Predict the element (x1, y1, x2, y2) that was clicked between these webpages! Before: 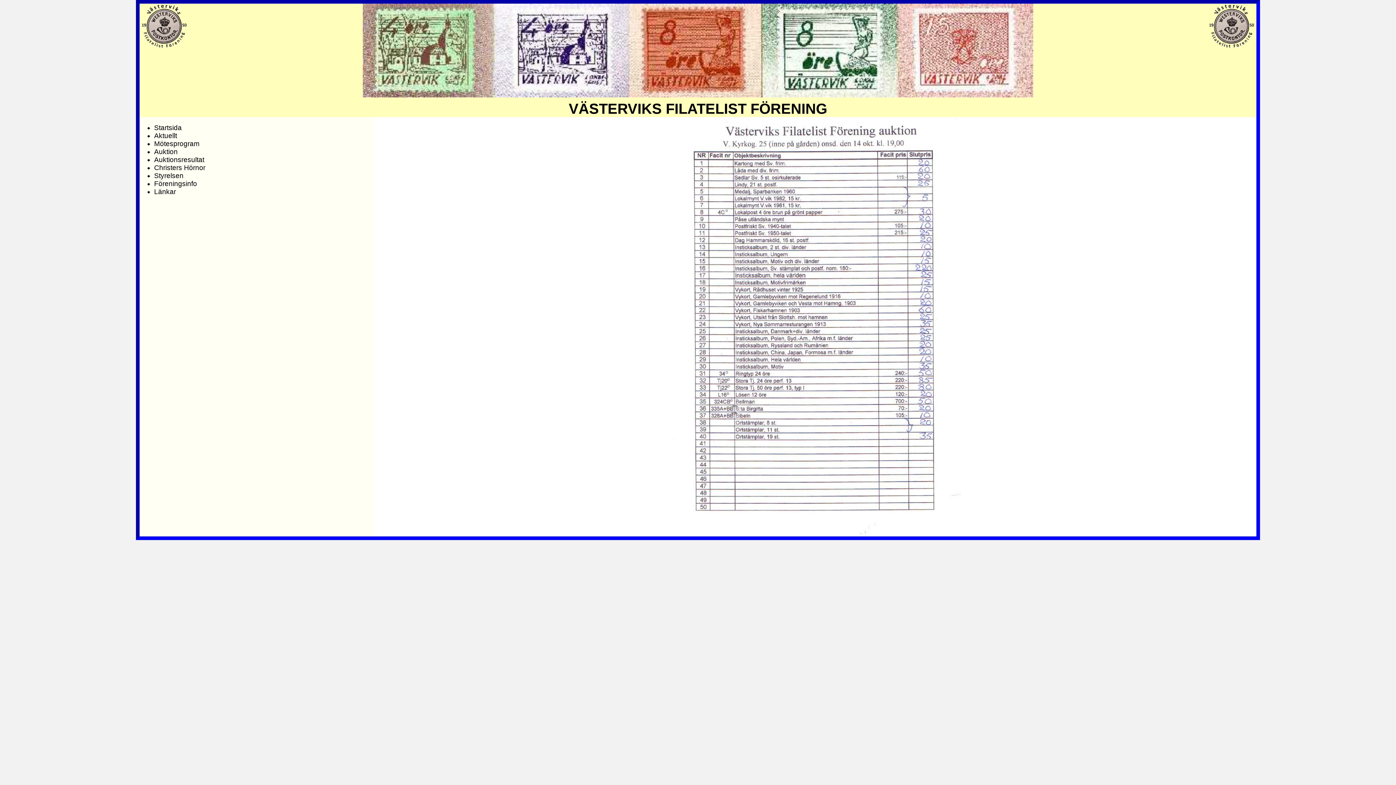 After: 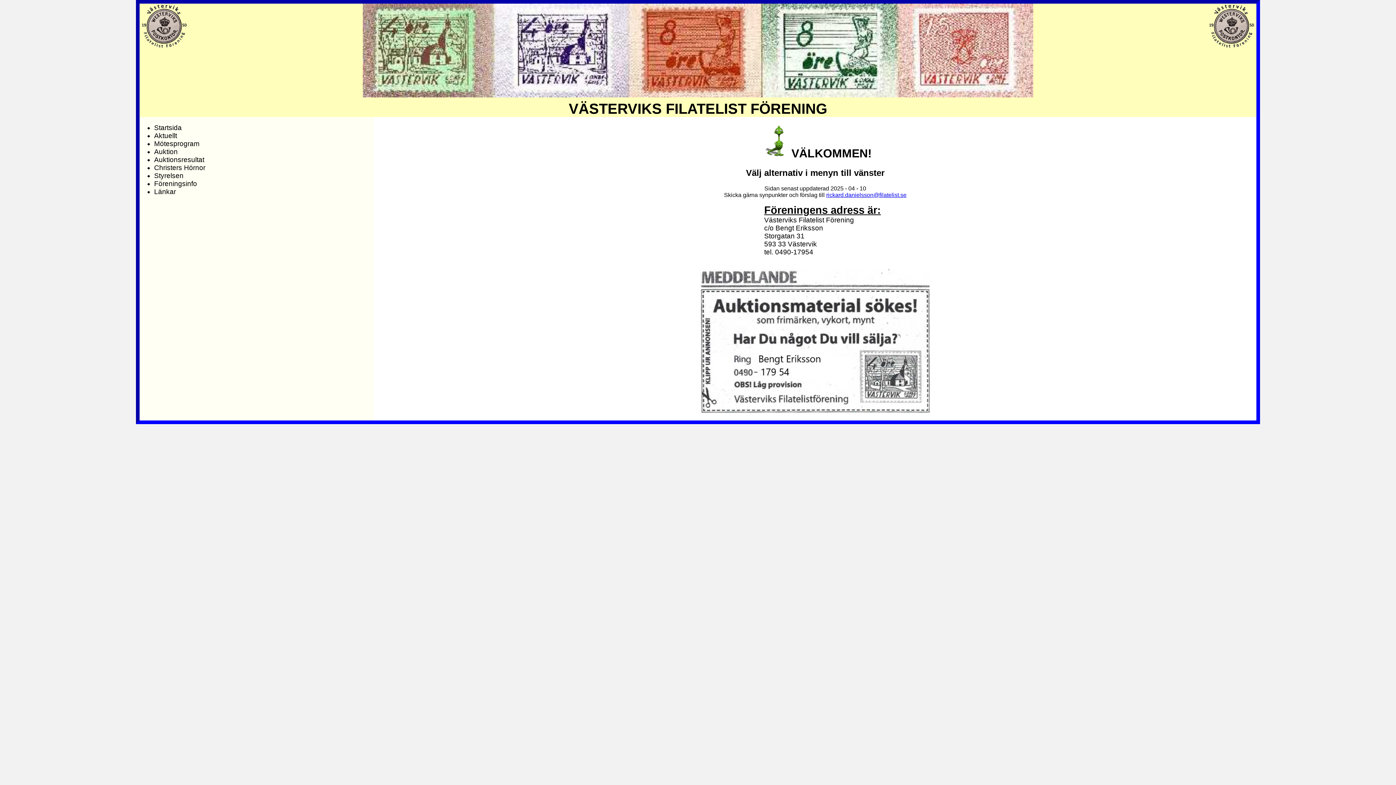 Action: label: Startsida bbox: (154, 123, 181, 131)